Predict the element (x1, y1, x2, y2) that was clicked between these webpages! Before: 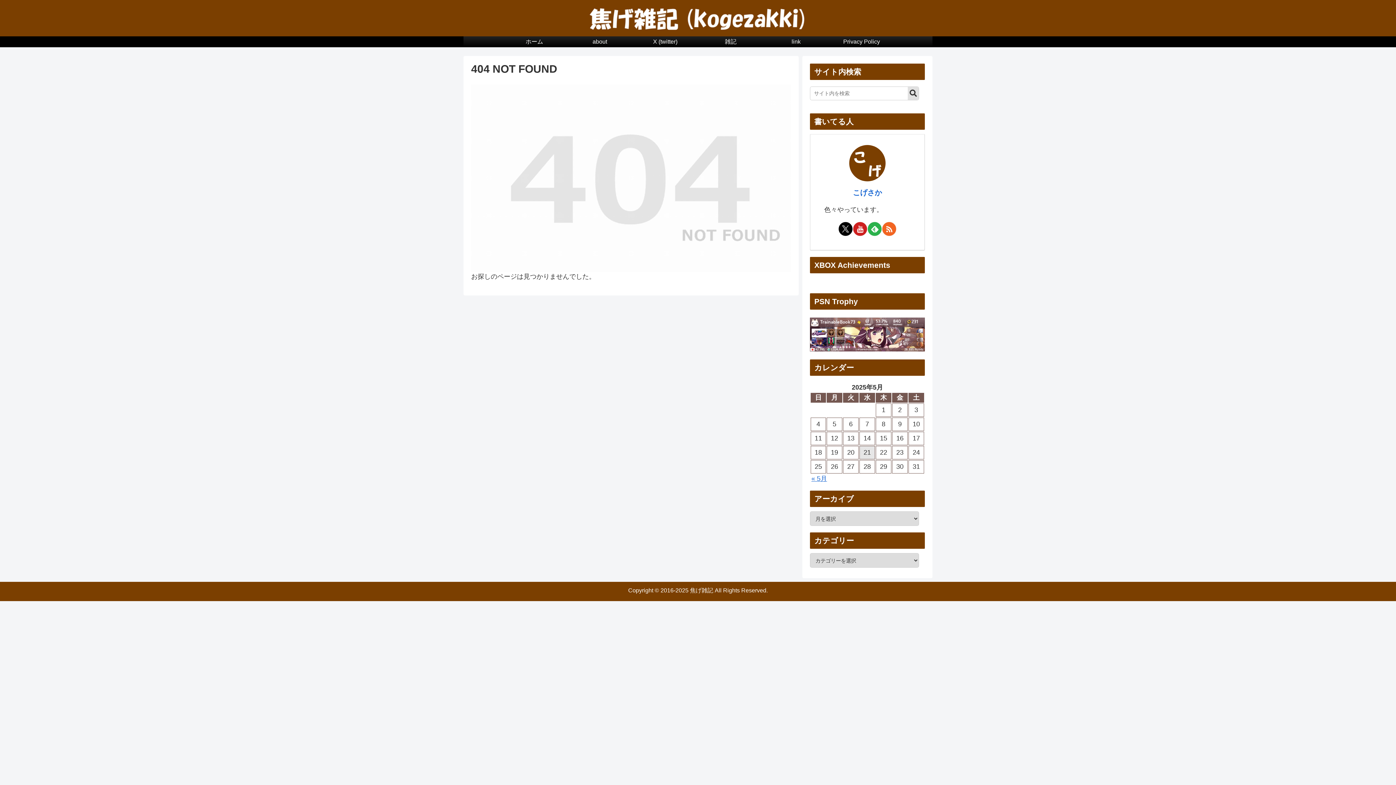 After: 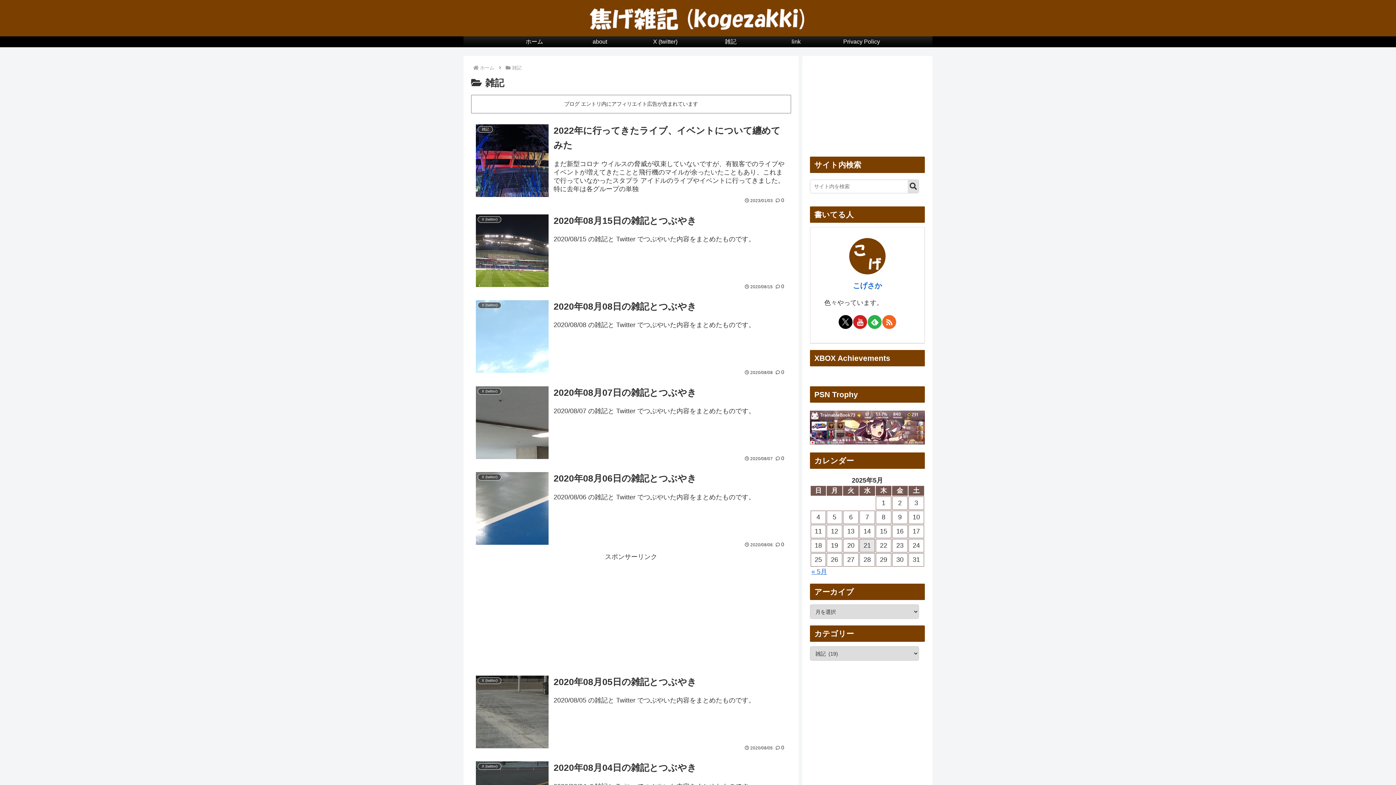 Action: bbox: (698, 36, 763, 47) label: 雑記